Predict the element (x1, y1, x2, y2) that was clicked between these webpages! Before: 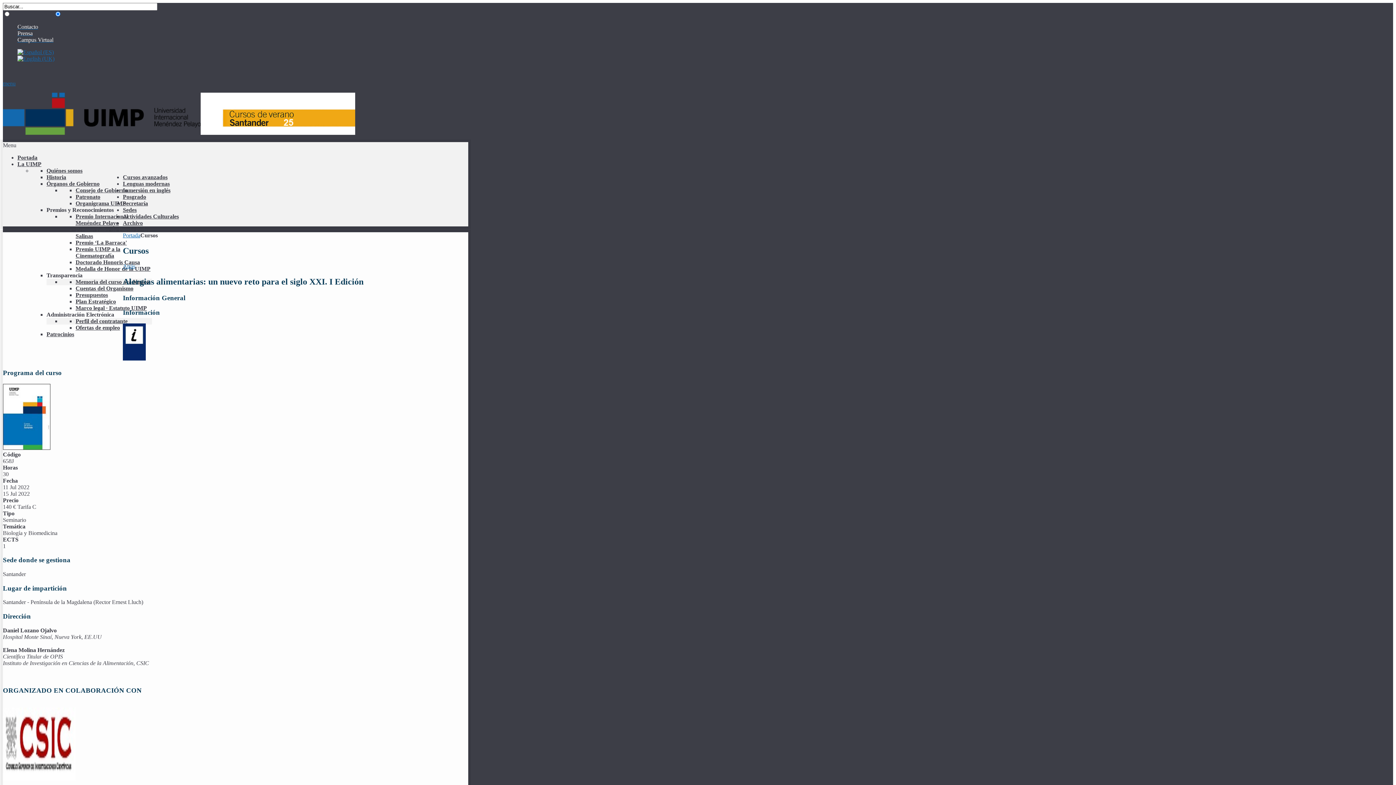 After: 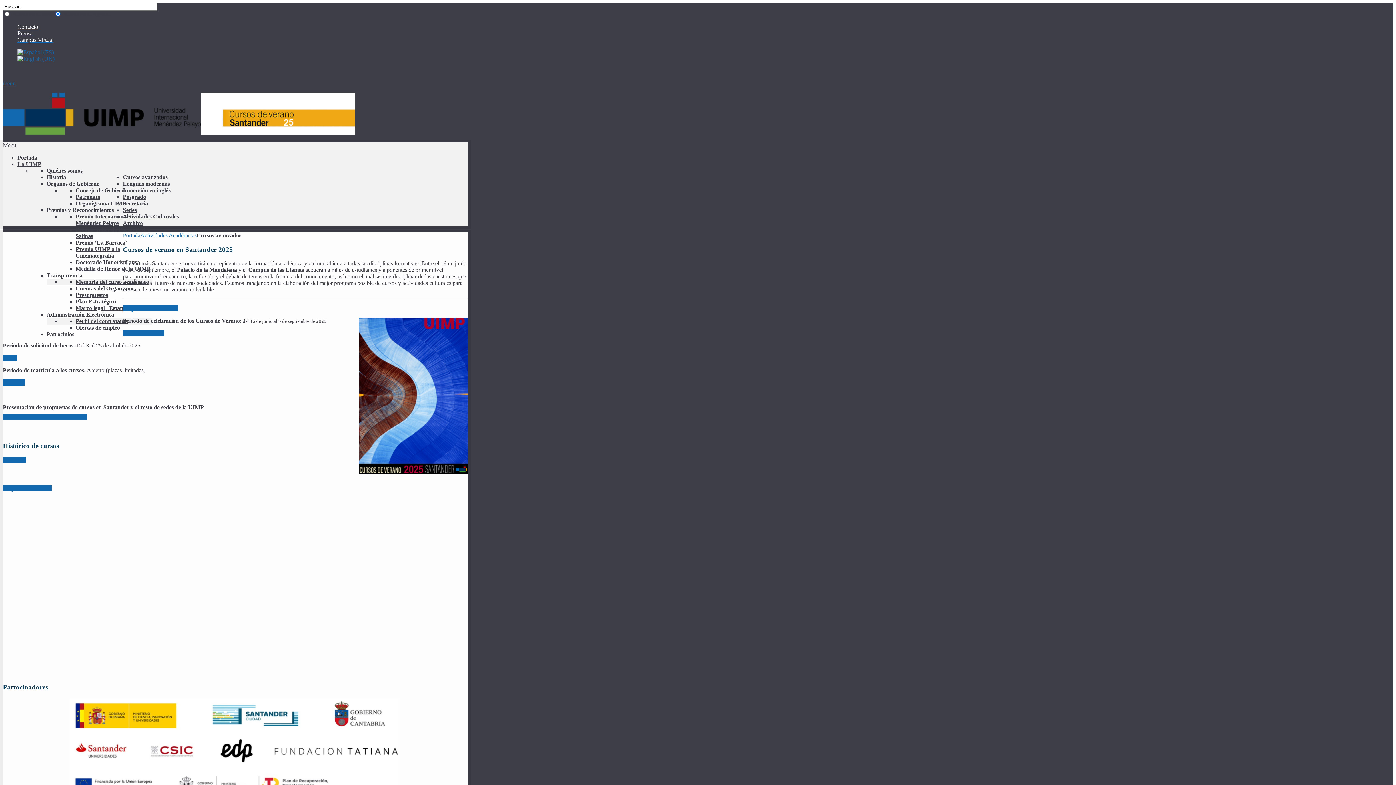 Action: label: Cursos avanzados bbox: (122, 174, 167, 180)